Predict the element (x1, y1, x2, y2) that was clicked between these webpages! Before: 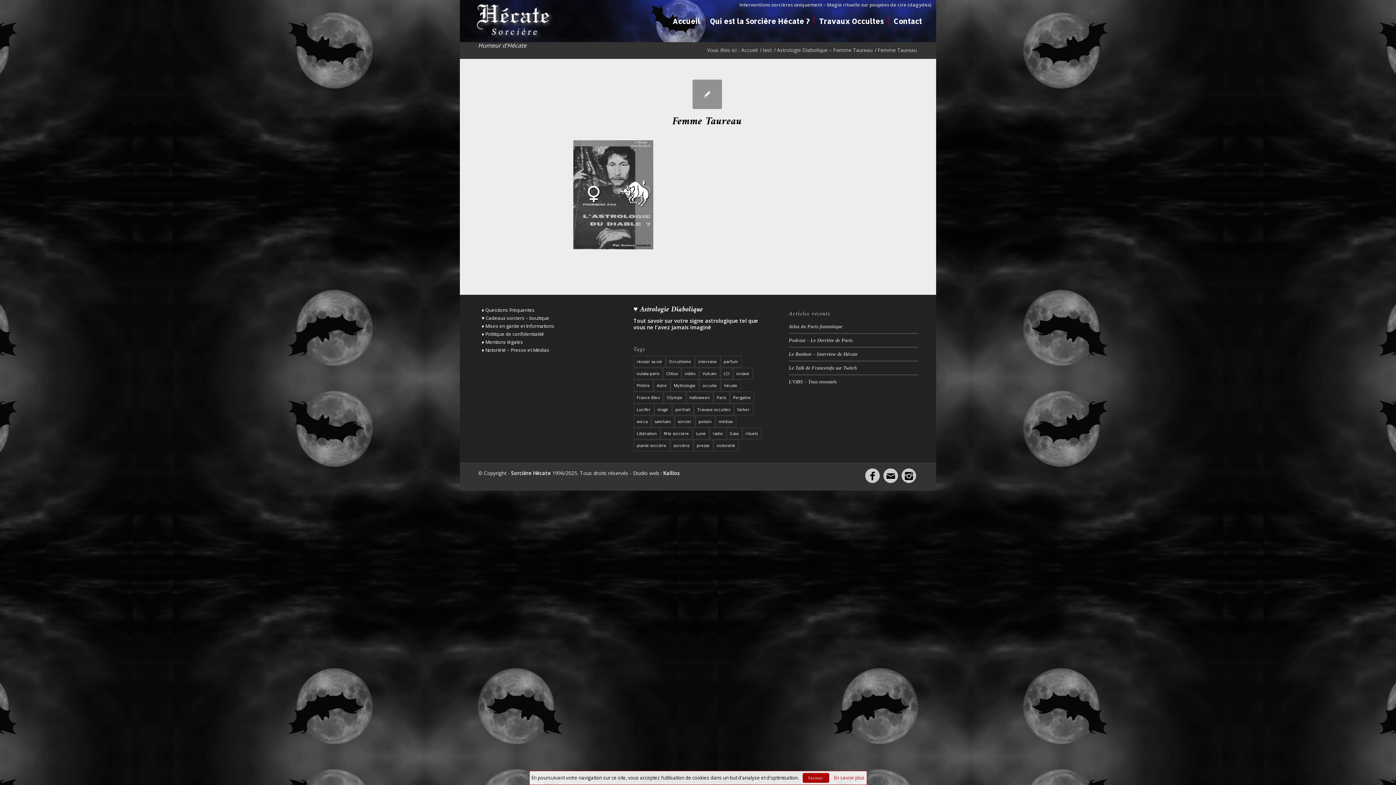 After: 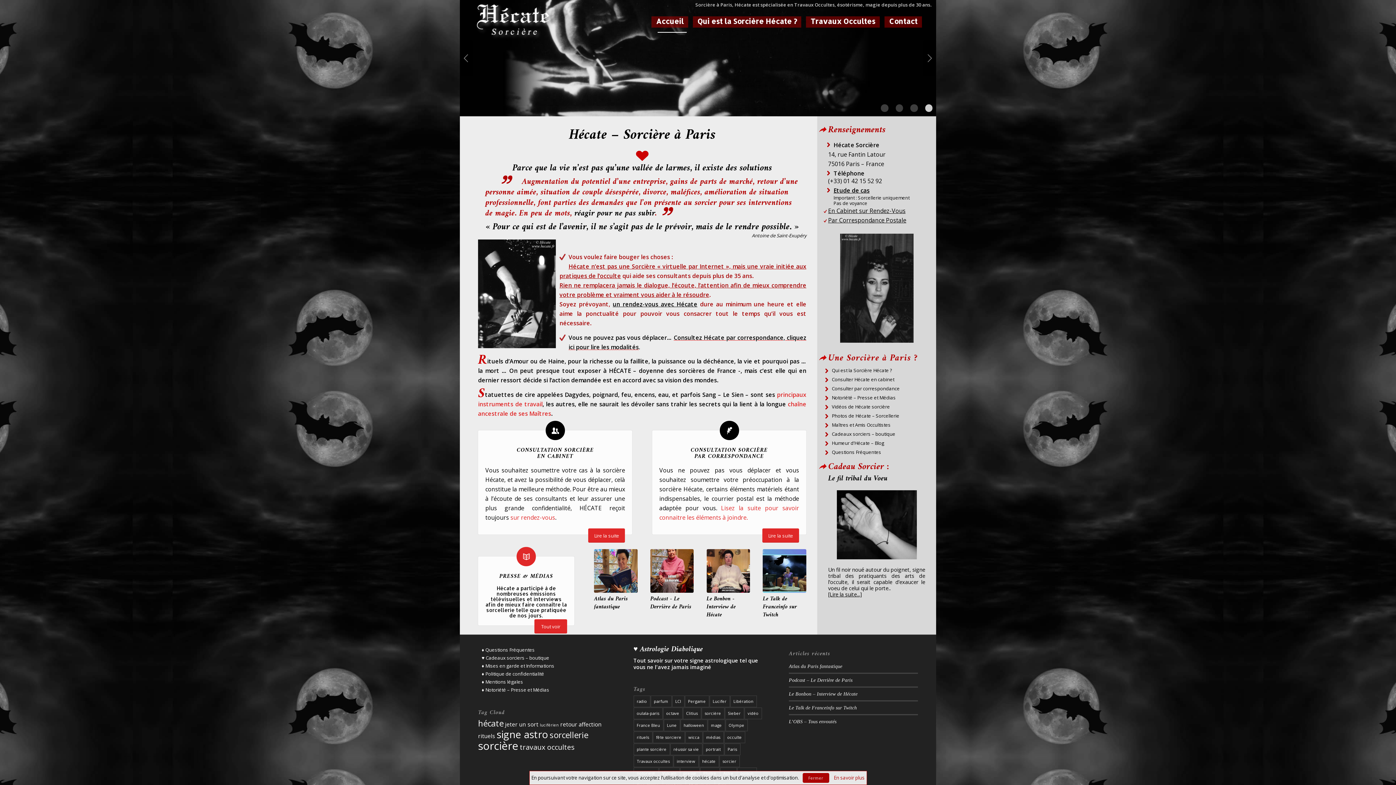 Action: bbox: (740, 47, 758, 52) label: Accueil